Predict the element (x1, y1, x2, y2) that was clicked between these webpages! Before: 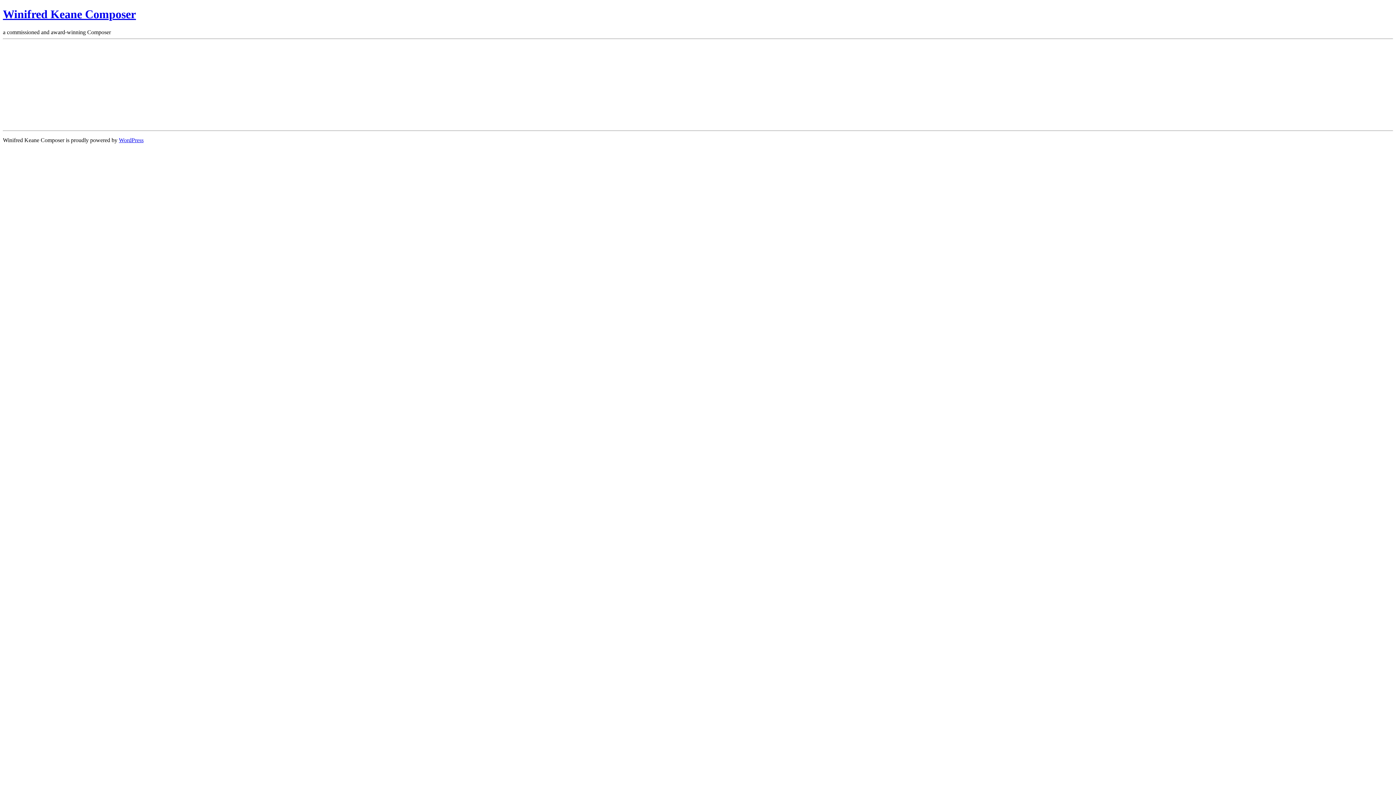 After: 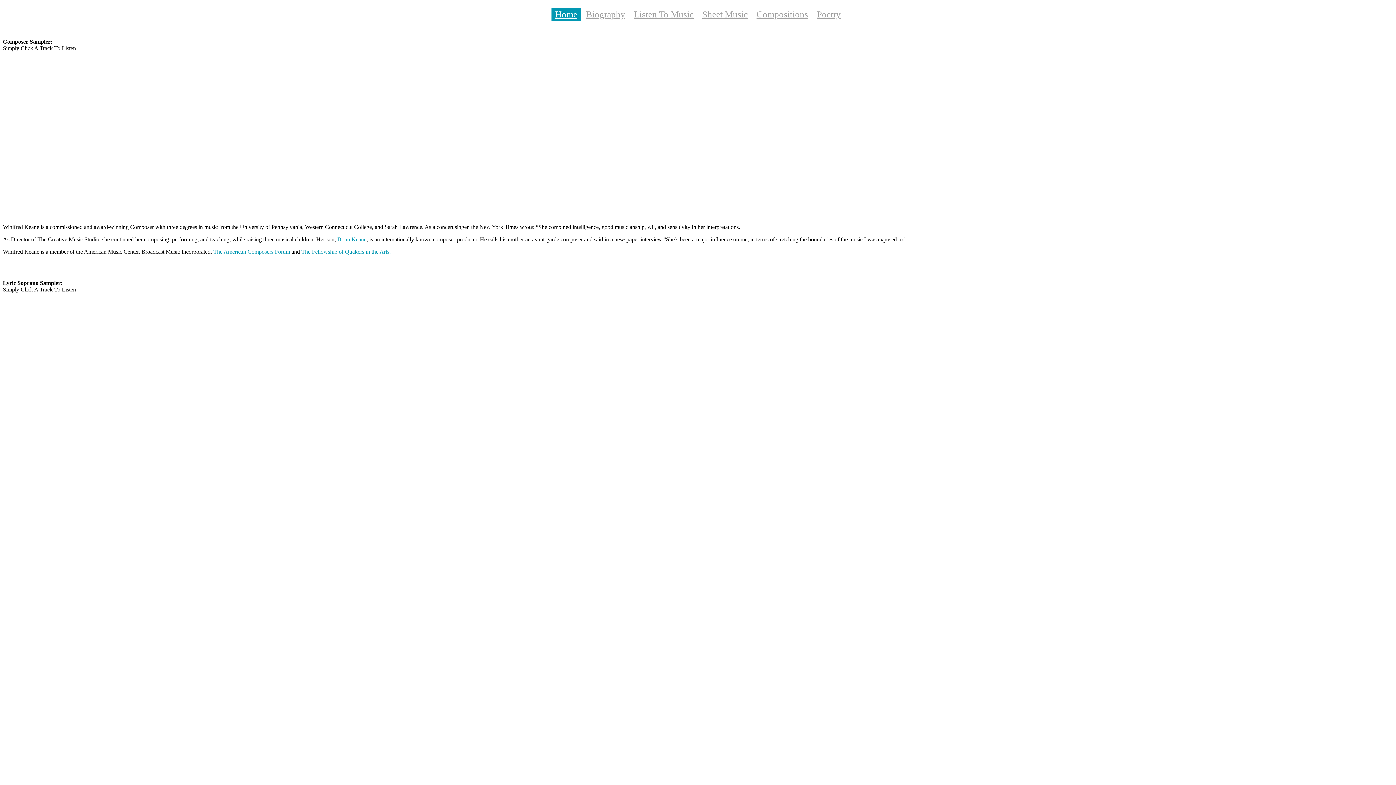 Action: bbox: (2, 7, 136, 20) label: Winifred Keane Composer